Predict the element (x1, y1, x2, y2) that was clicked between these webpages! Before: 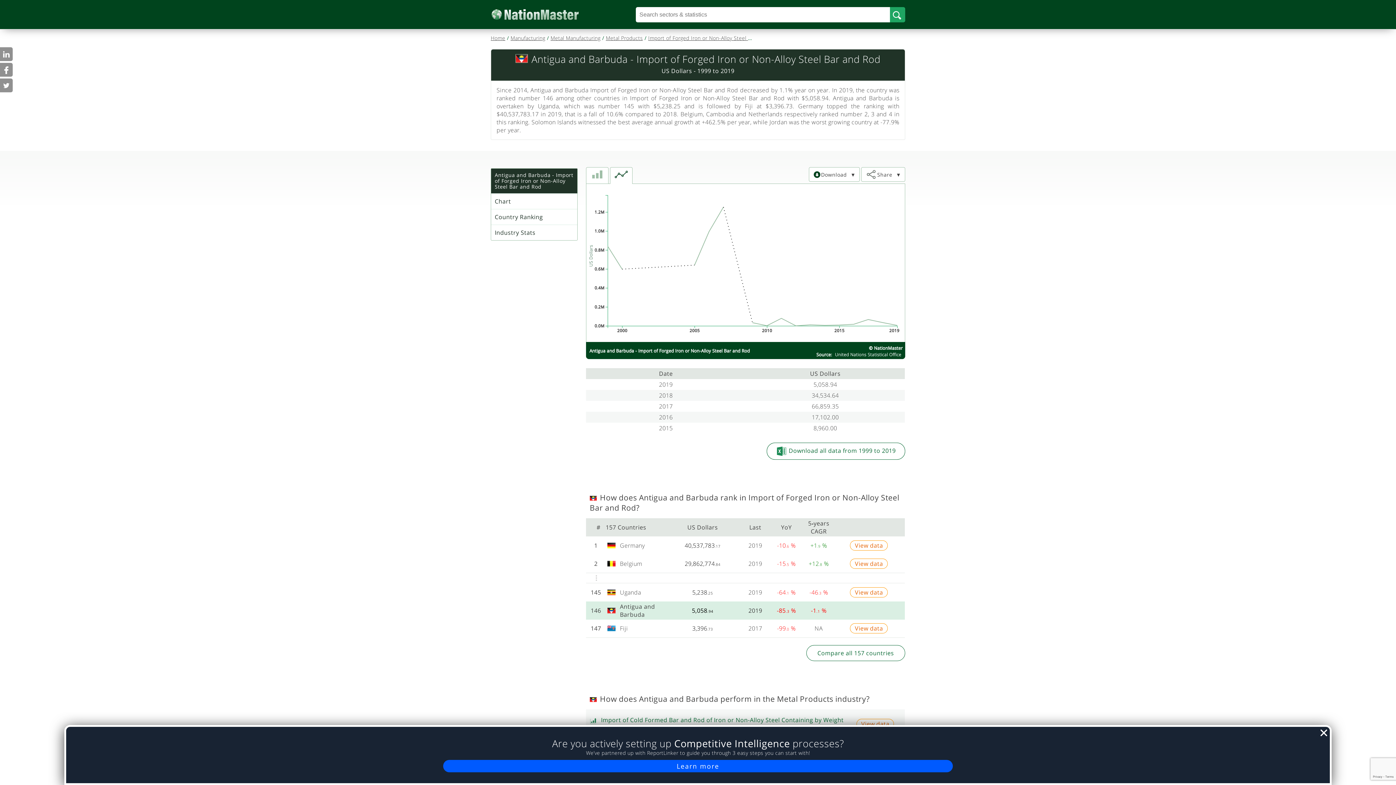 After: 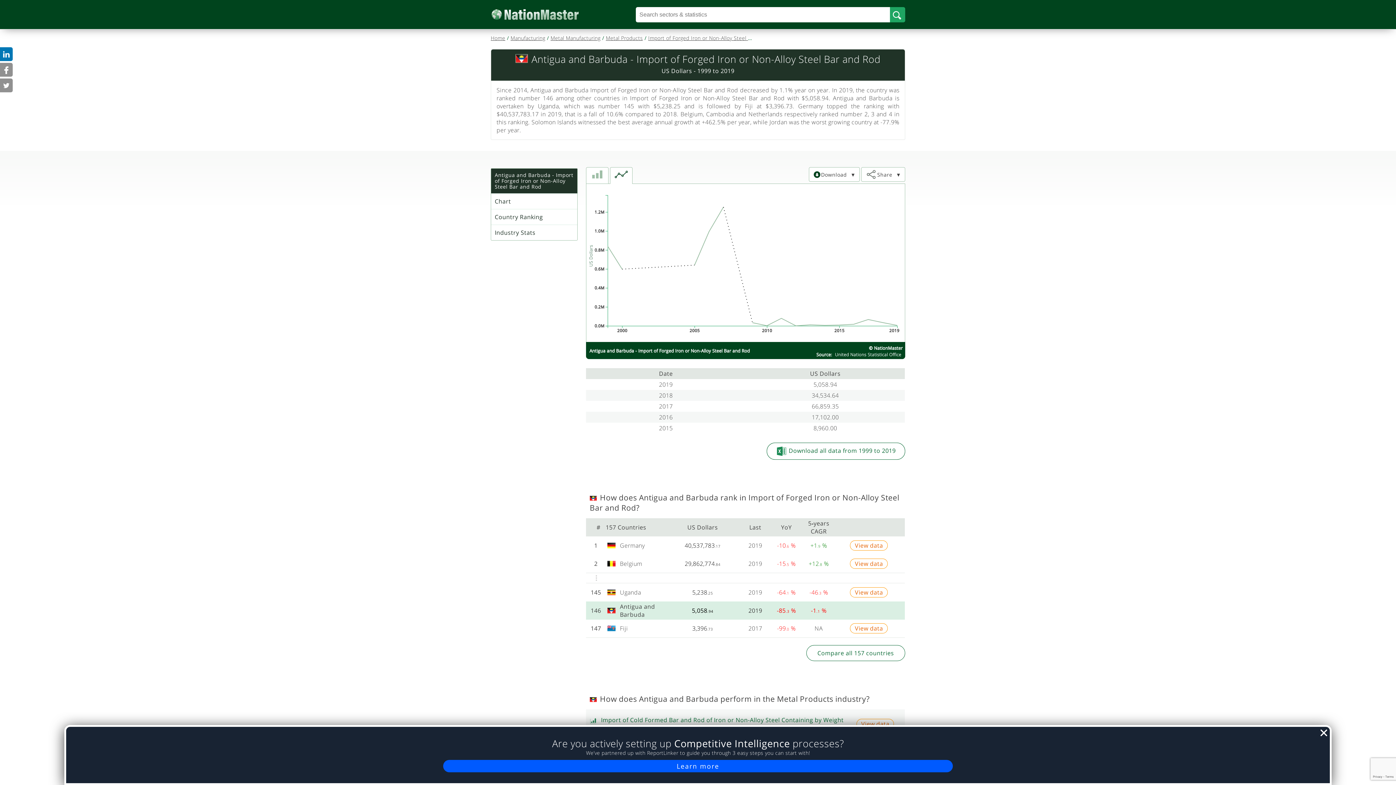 Action: bbox: (0, 47, 12, 61)